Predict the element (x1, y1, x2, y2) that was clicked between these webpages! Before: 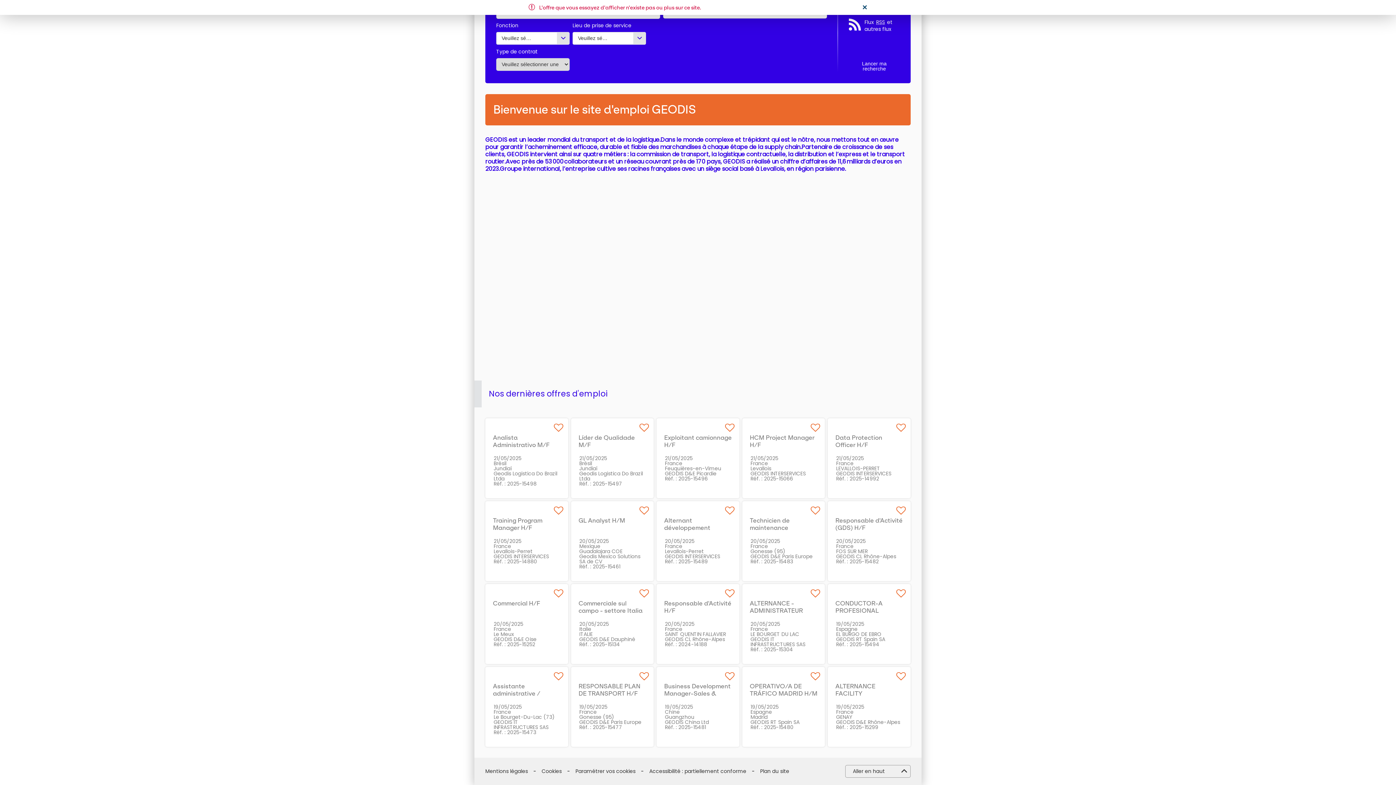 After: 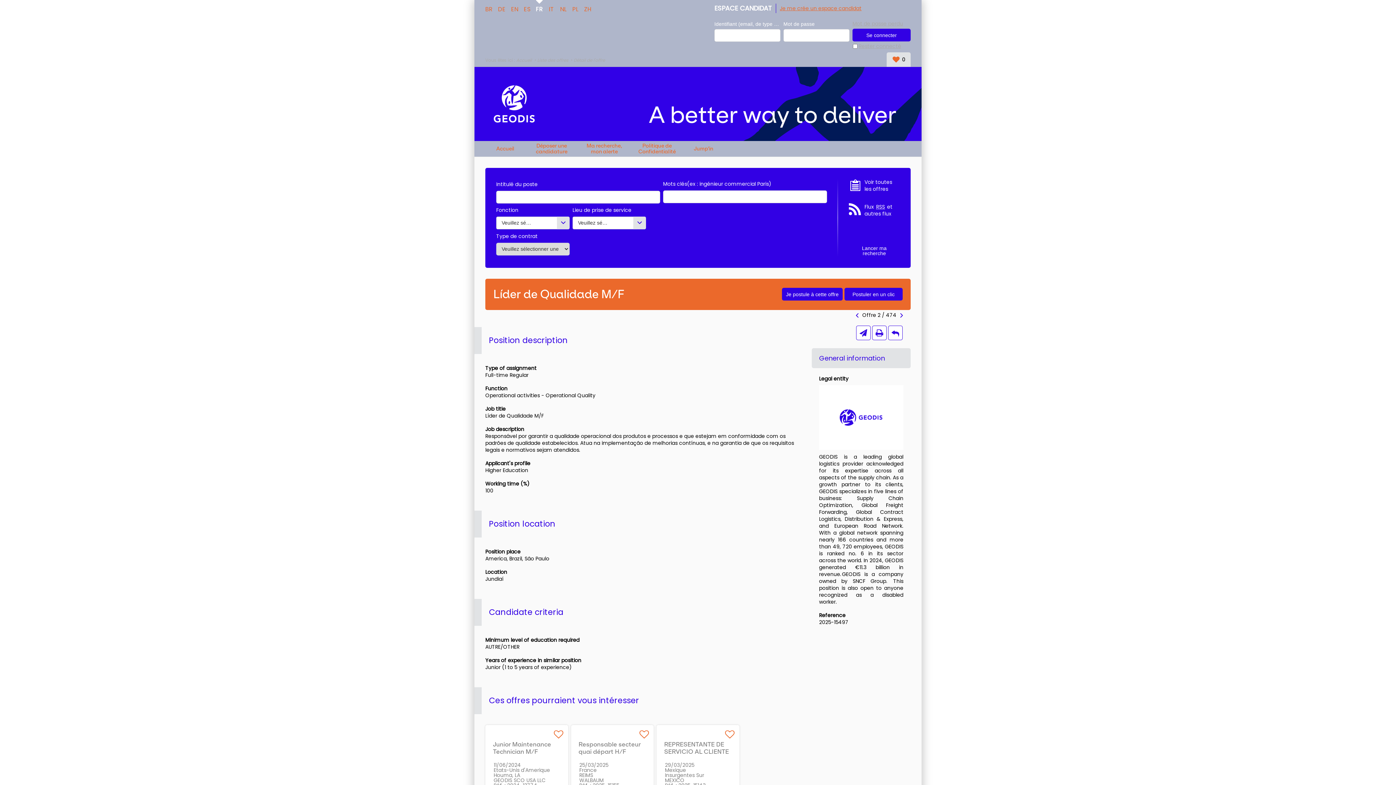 Action: label: Líder de Qualidade M/F bbox: (578, 434, 635, 448)